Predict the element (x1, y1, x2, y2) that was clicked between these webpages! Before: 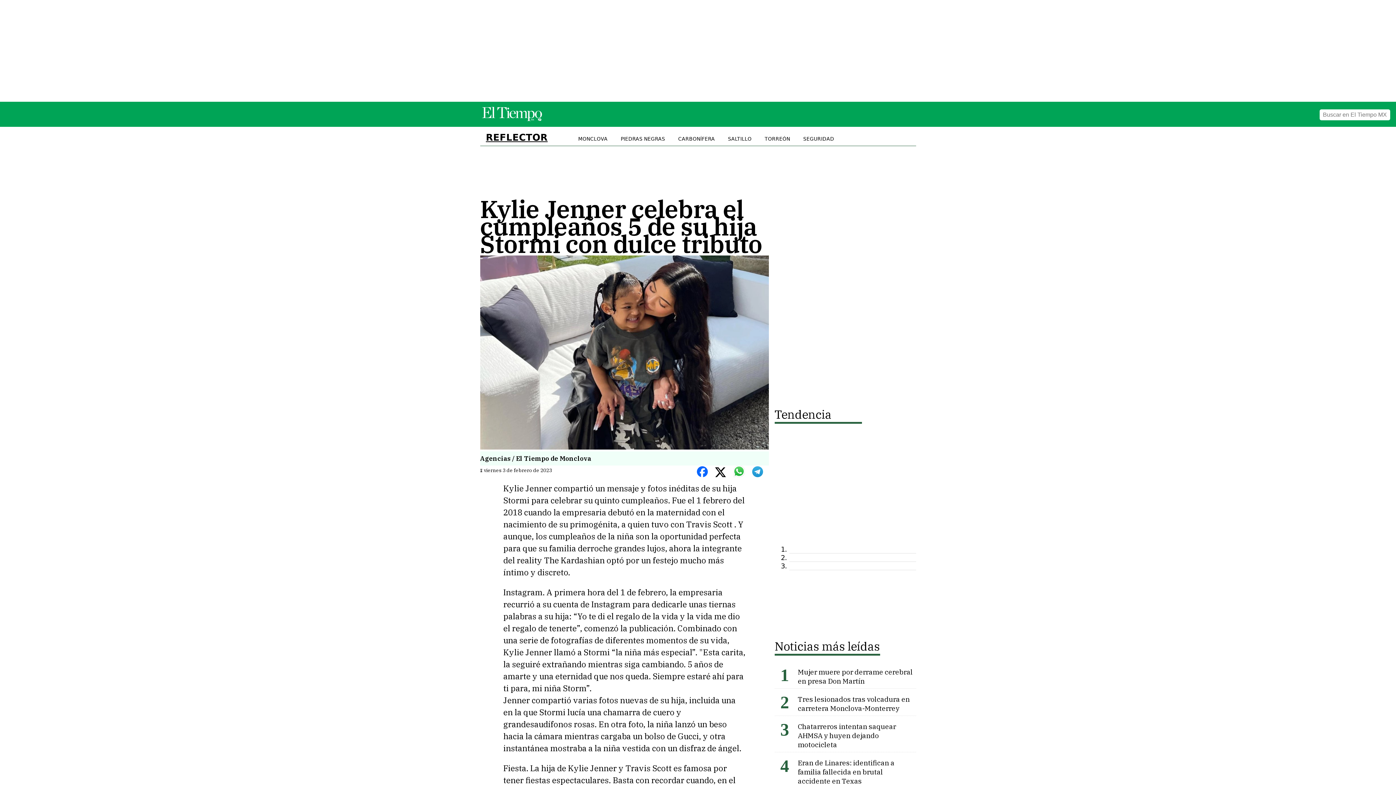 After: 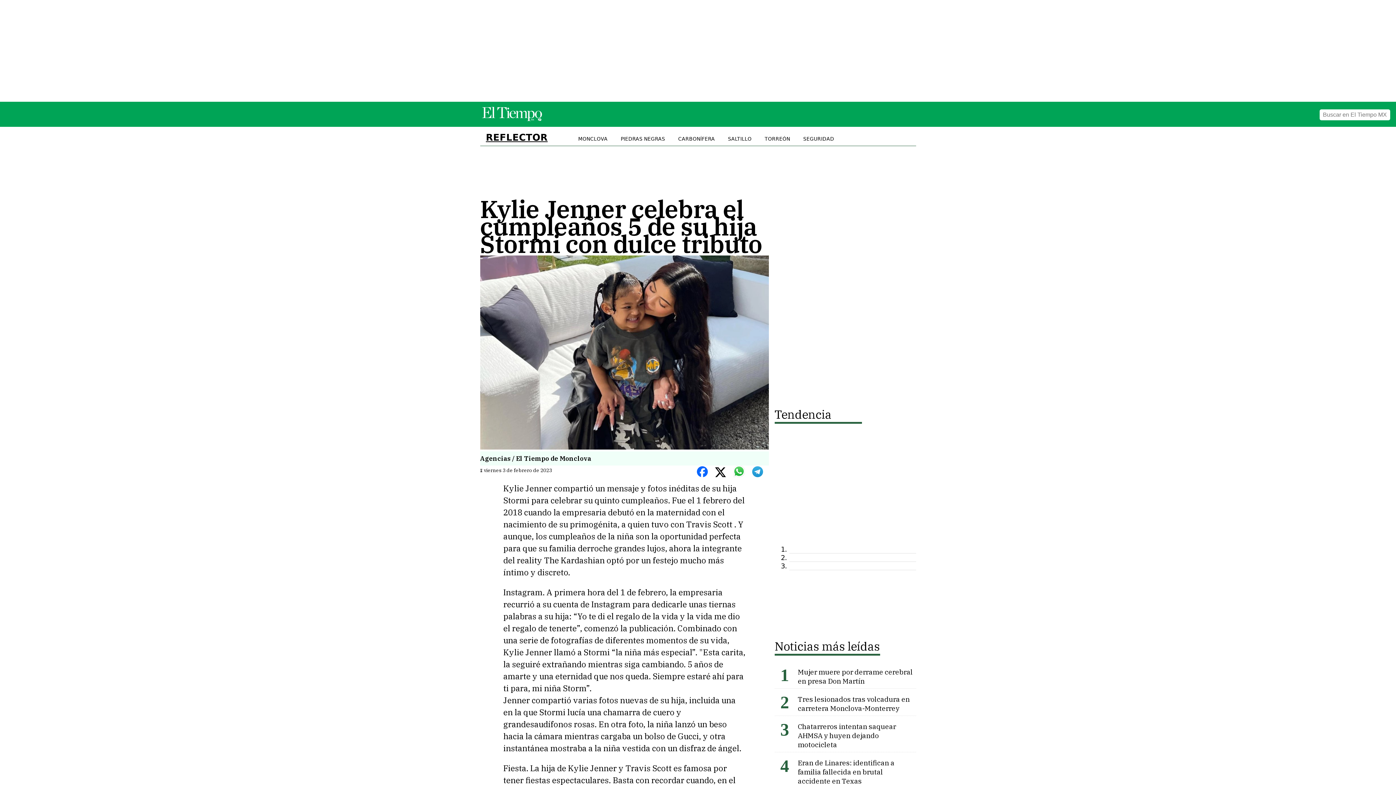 Action: bbox: (696, 466, 713, 479)